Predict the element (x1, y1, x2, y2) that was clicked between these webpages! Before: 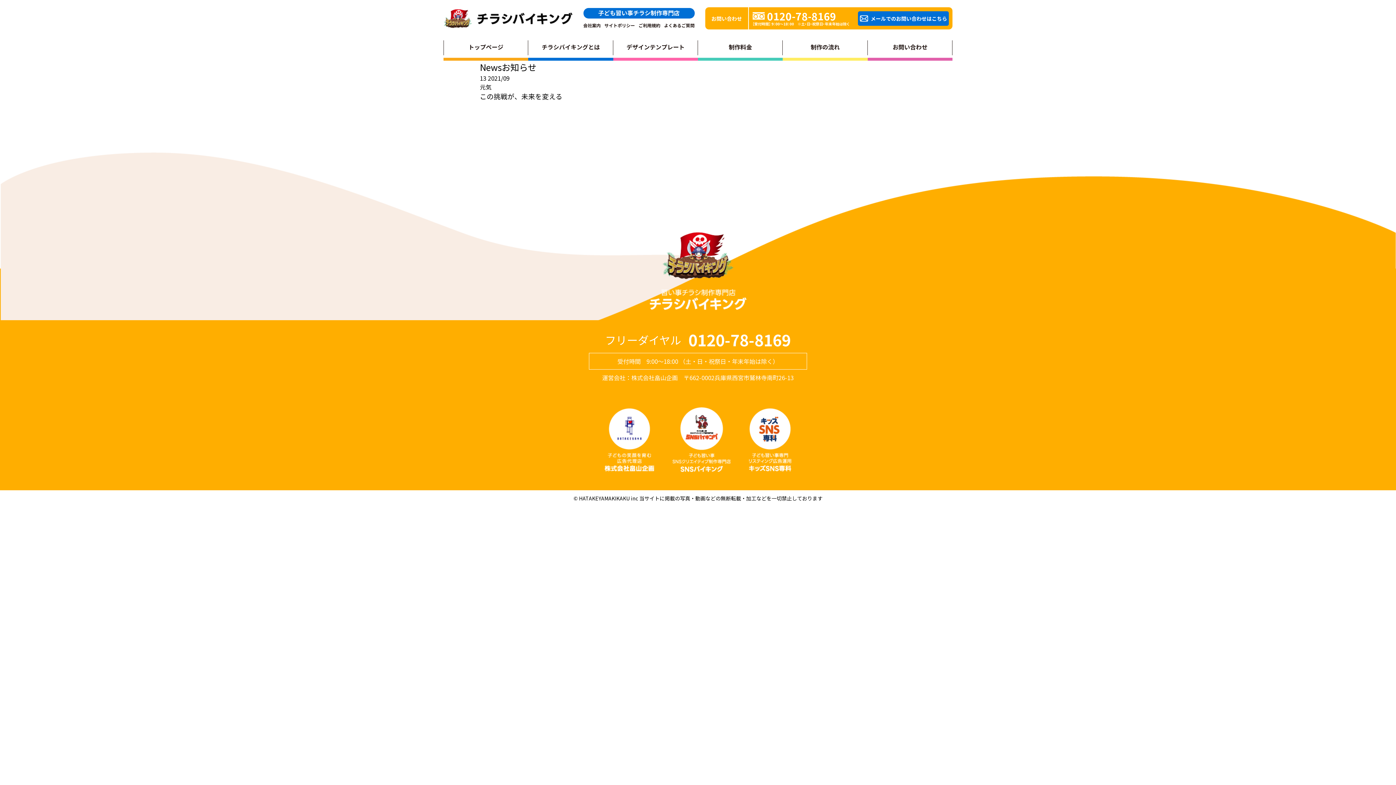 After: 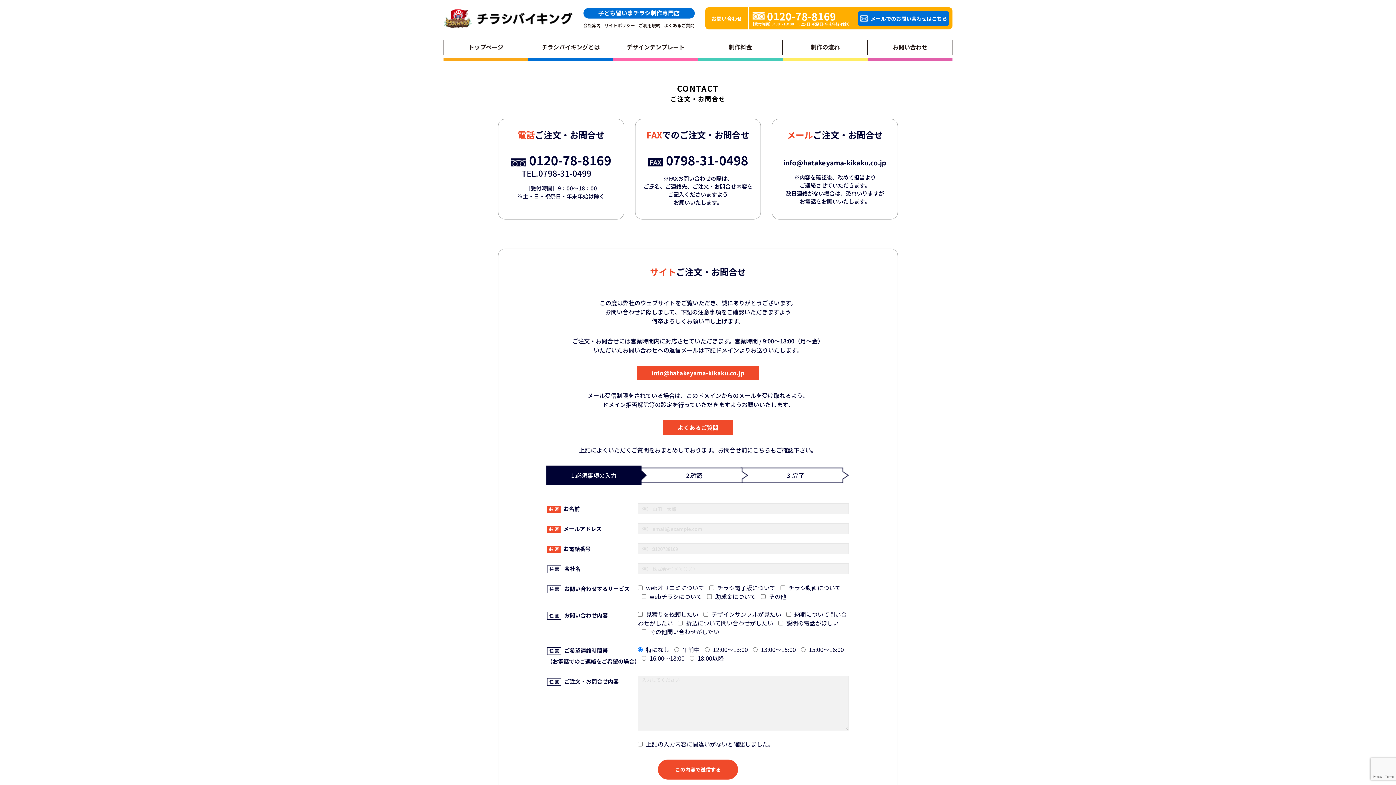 Action: bbox: (858, 11, 949, 25) label: メールでのお問い合わせはこちら